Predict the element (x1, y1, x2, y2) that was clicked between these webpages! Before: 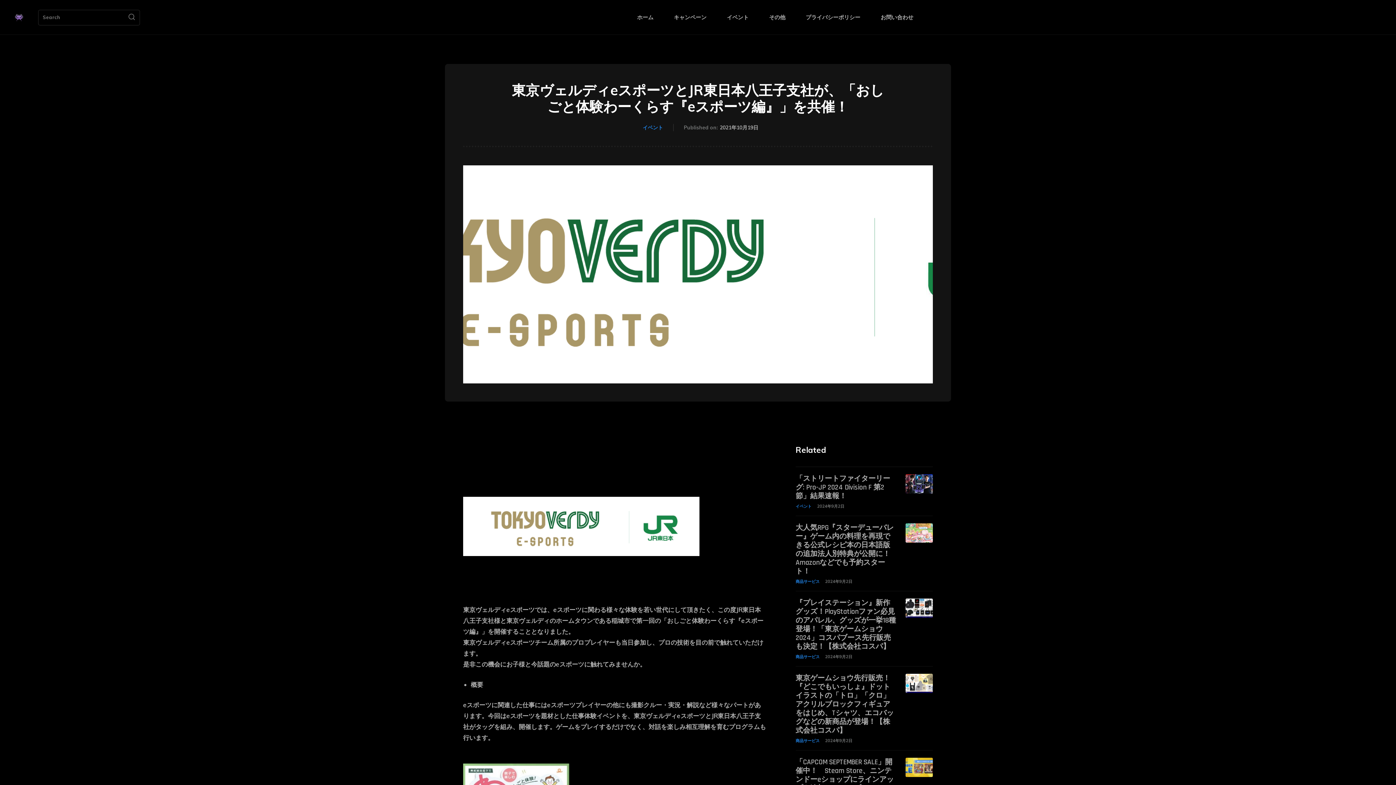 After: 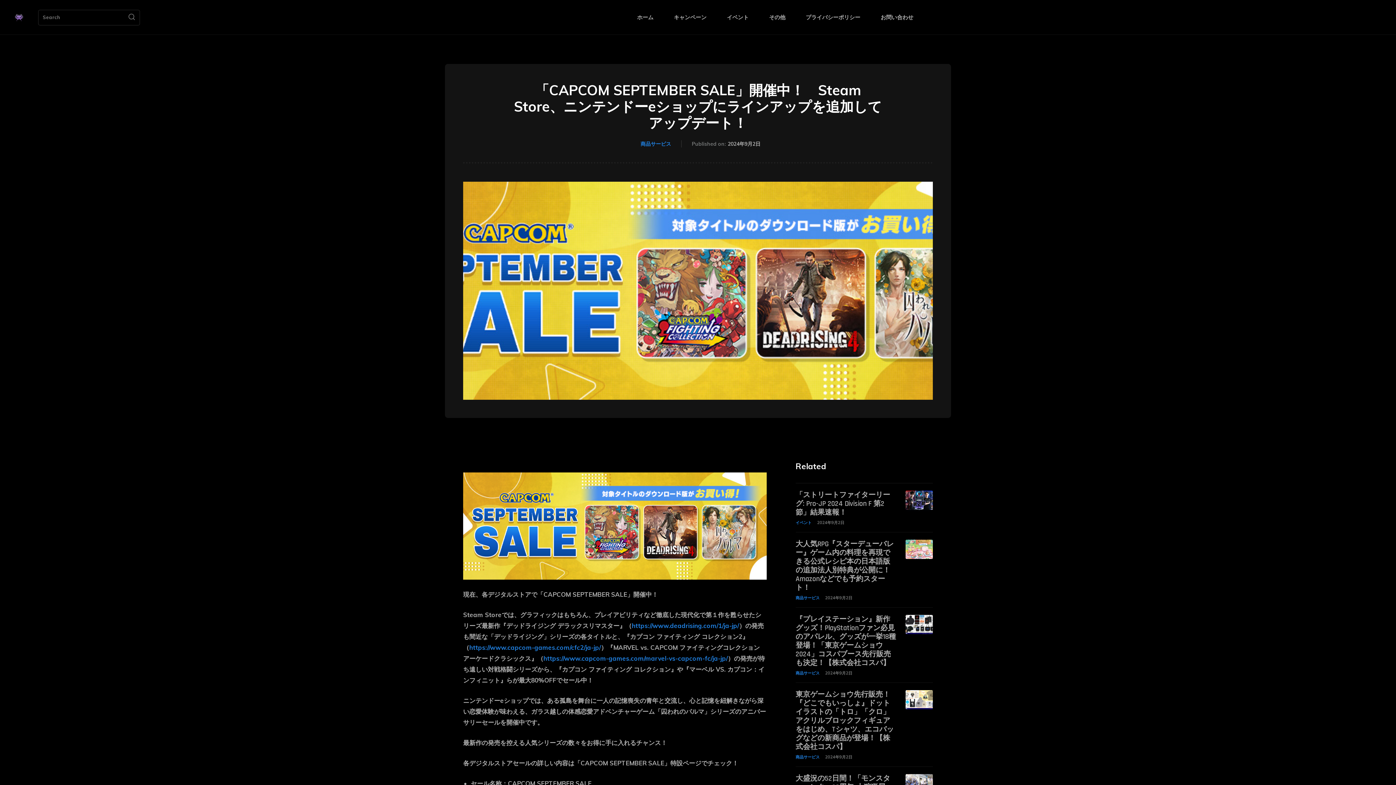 Action: bbox: (795, 757, 894, 793) label: 「CAPCOM SEPTEMBER SALE」開催中！　Steam Store、ニンテンドーeショップにラインアップを追加してアップデート！